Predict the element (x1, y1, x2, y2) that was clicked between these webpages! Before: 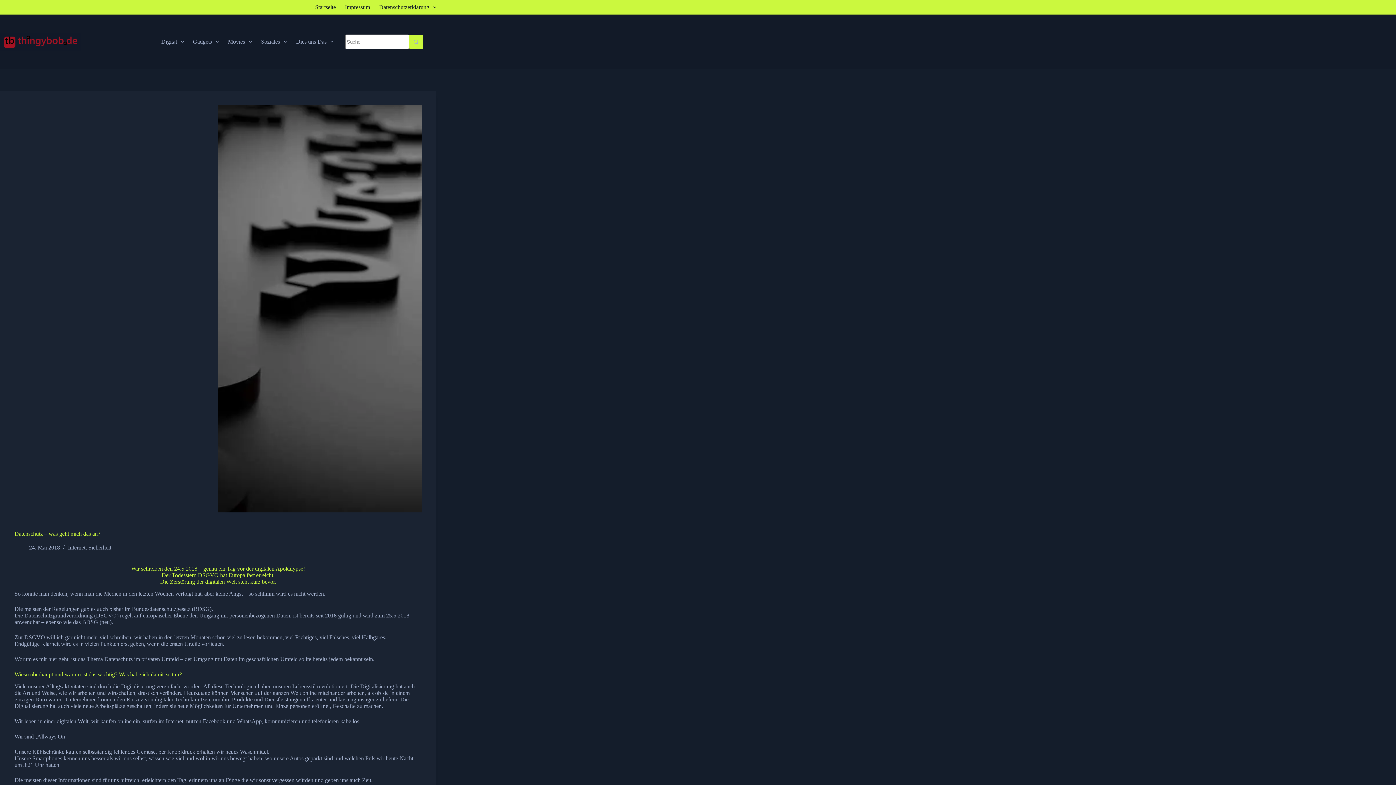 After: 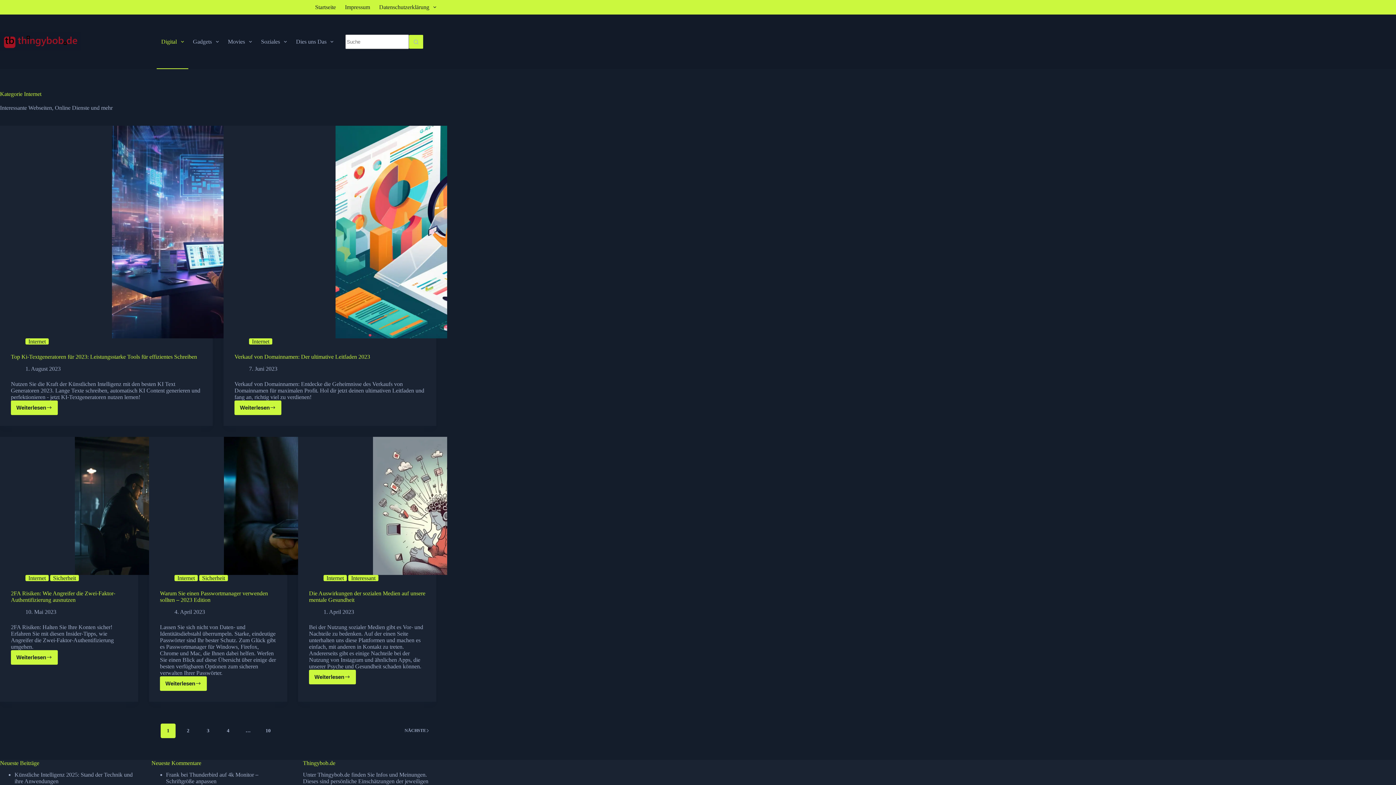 Action: bbox: (68, 544, 85, 550) label: Internet